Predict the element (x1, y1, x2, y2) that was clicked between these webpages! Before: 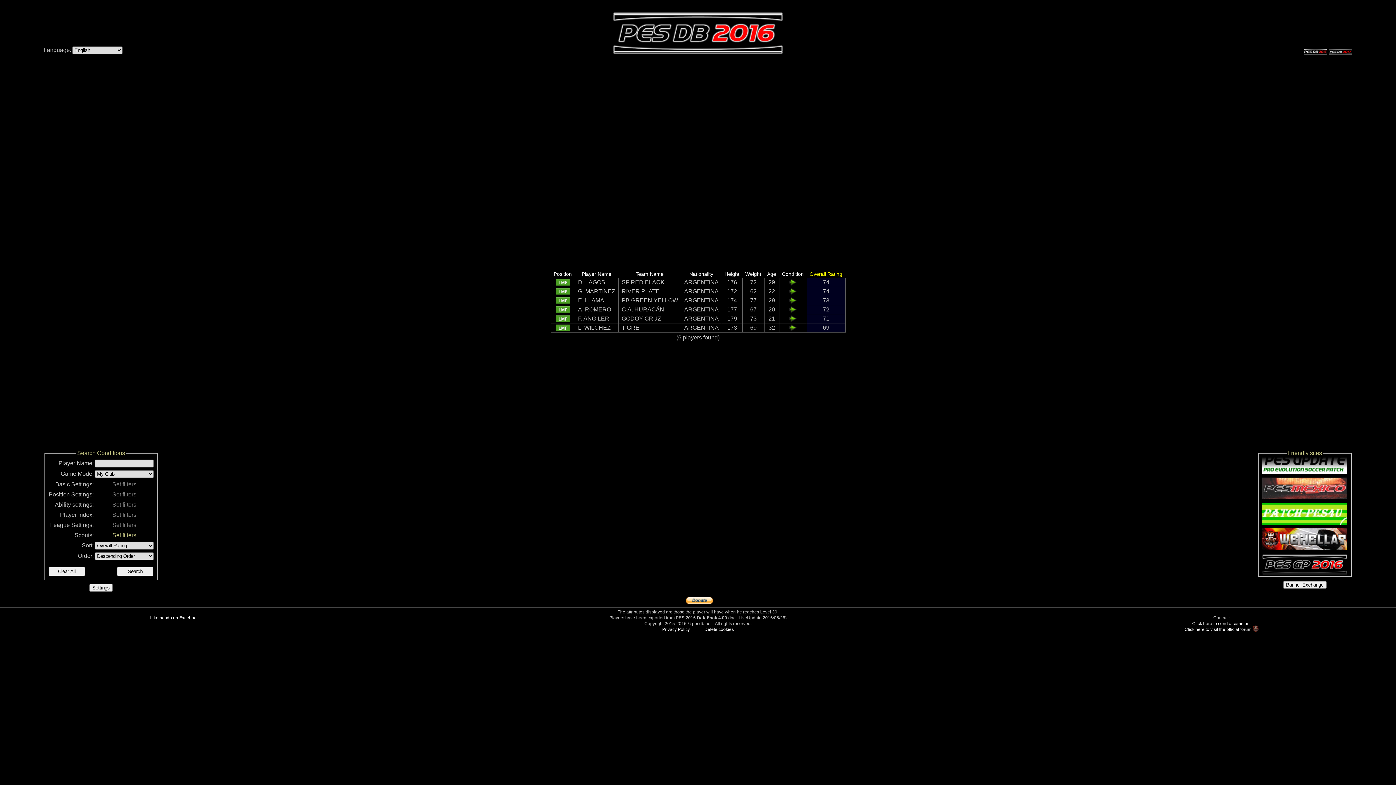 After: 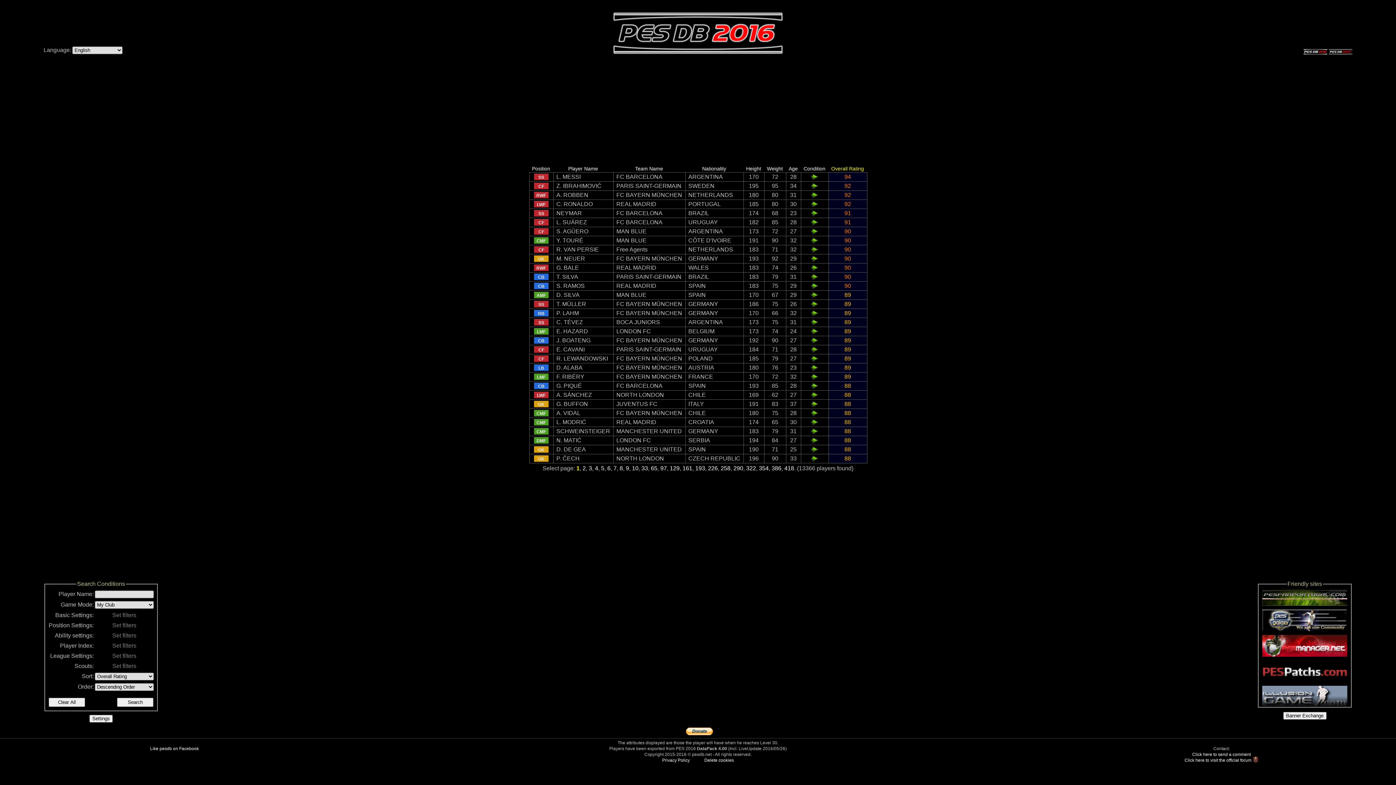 Action: bbox: (612, 49, 783, 55)